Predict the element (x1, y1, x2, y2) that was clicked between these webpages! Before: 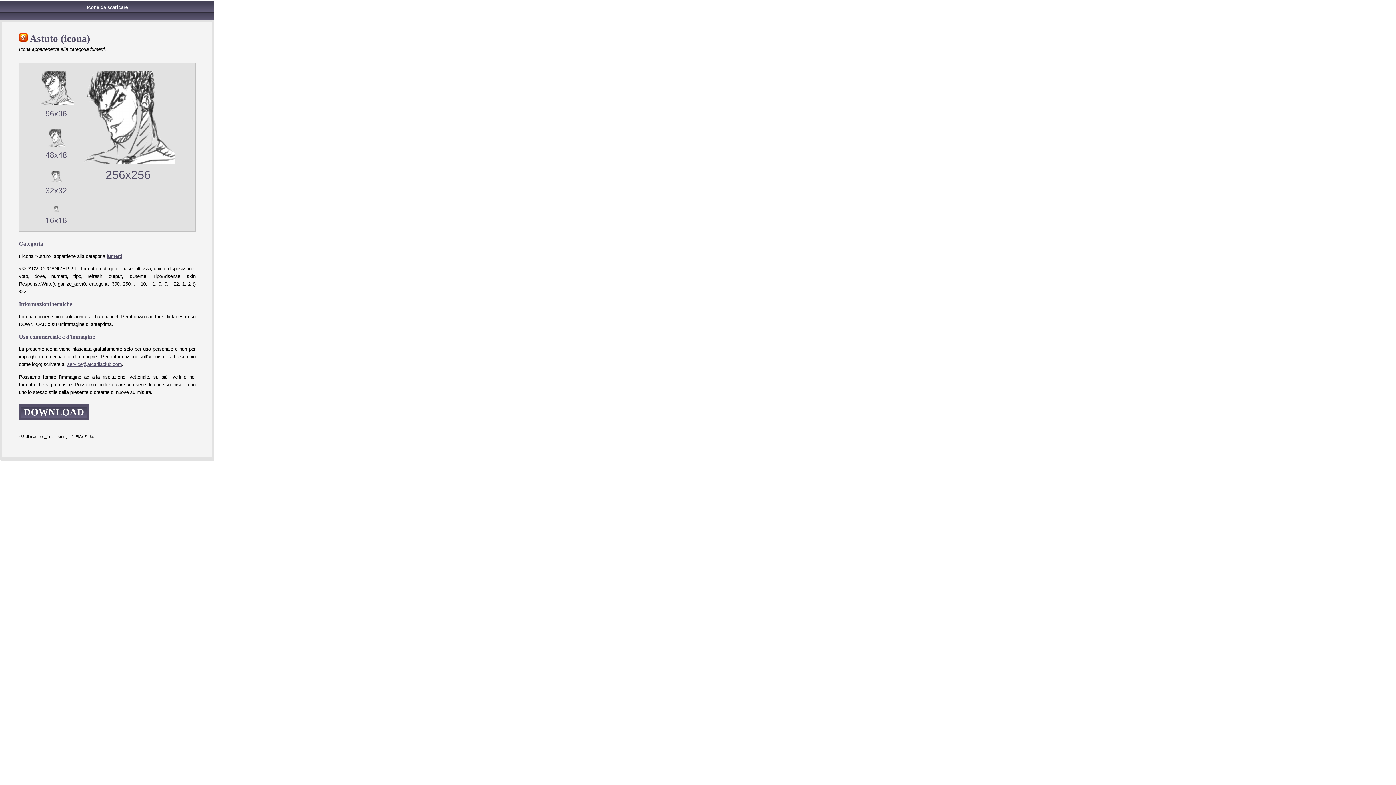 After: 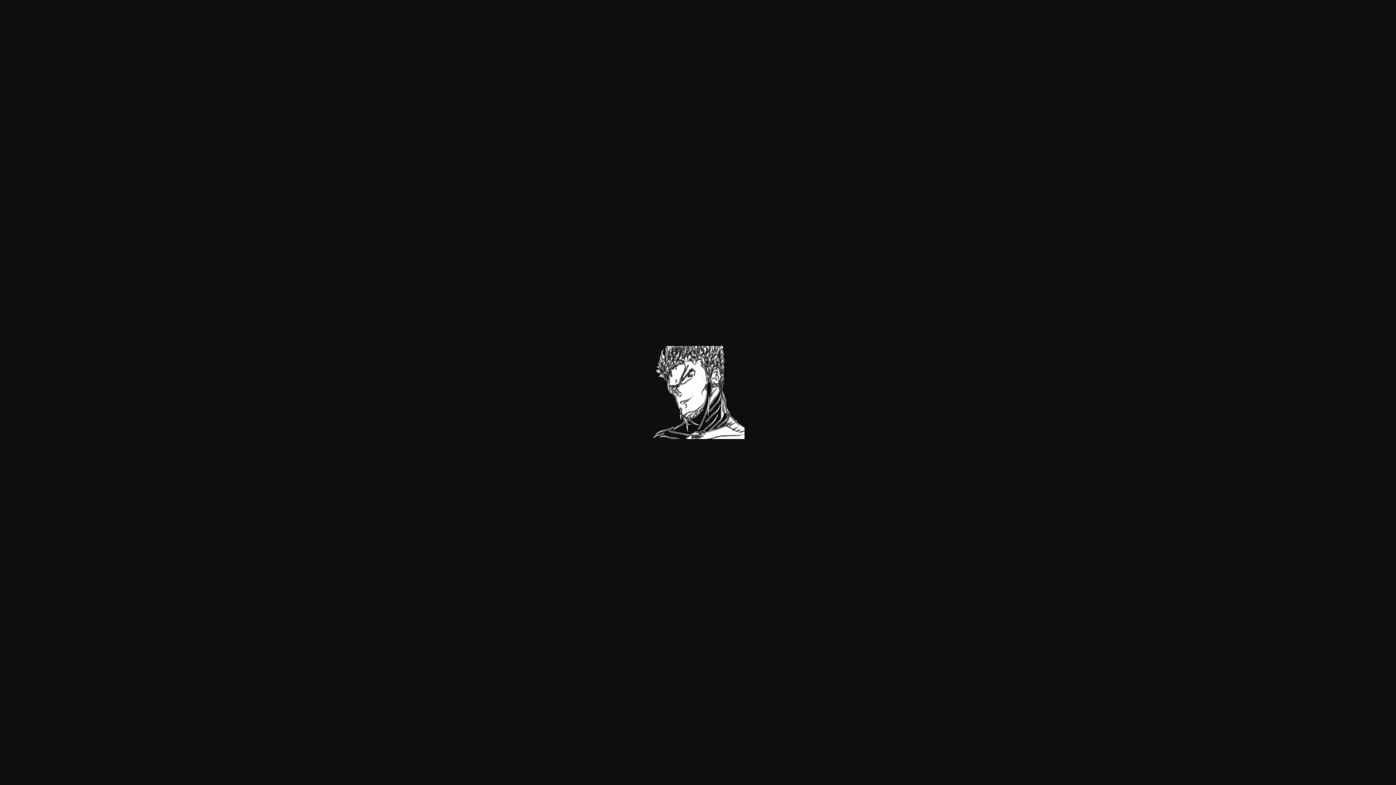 Action: bbox: (36, 100, 75, 109)